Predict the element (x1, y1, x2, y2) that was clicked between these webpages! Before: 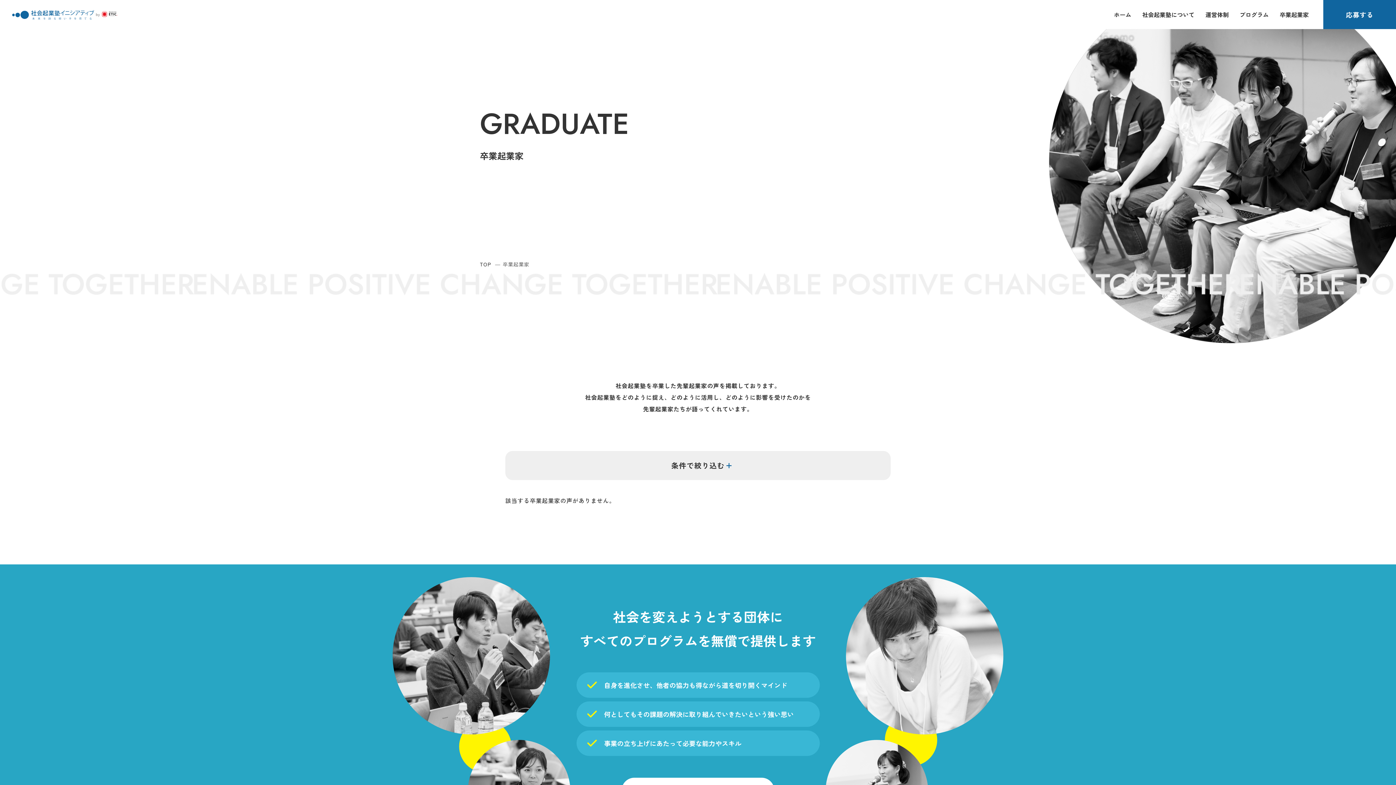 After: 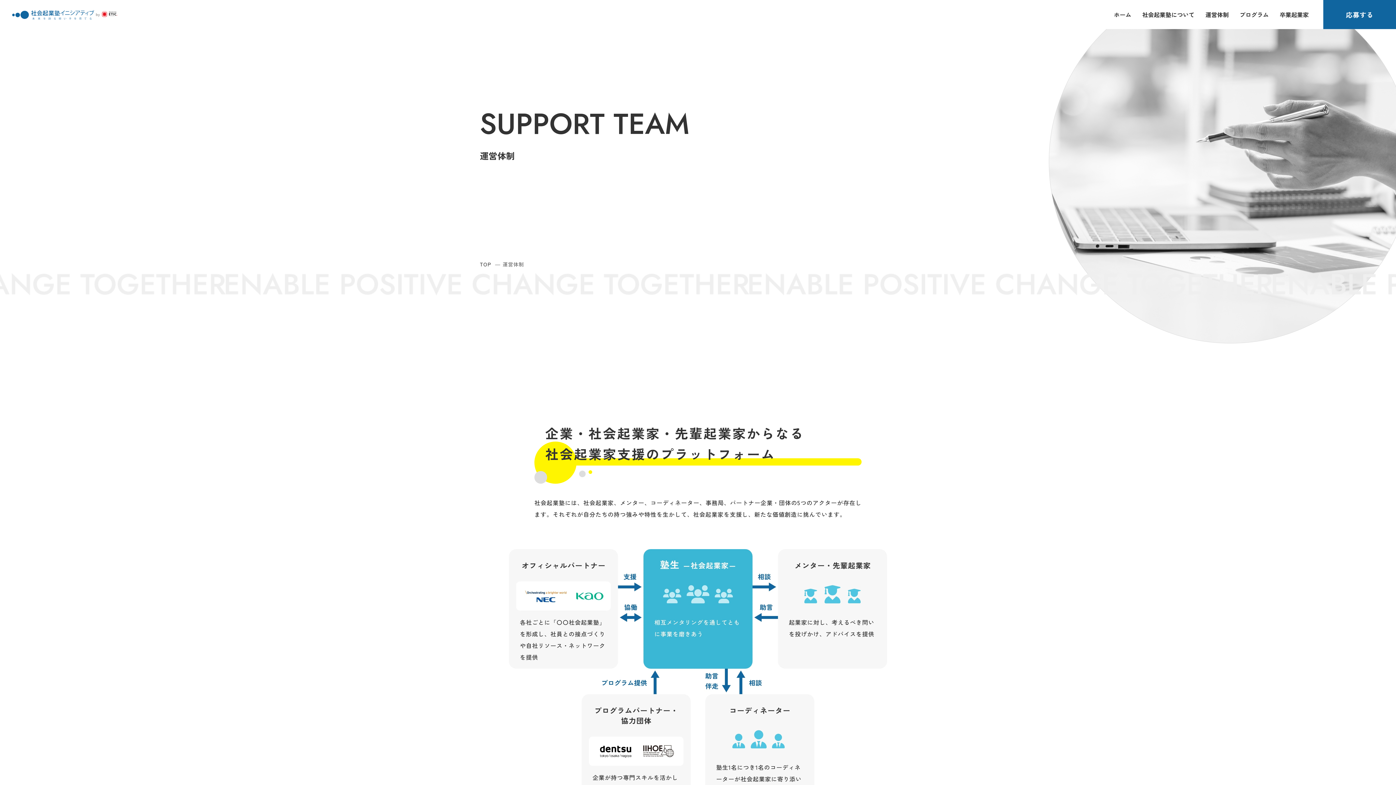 Action: bbox: (1205, 10, 1229, 18) label: 運営体制